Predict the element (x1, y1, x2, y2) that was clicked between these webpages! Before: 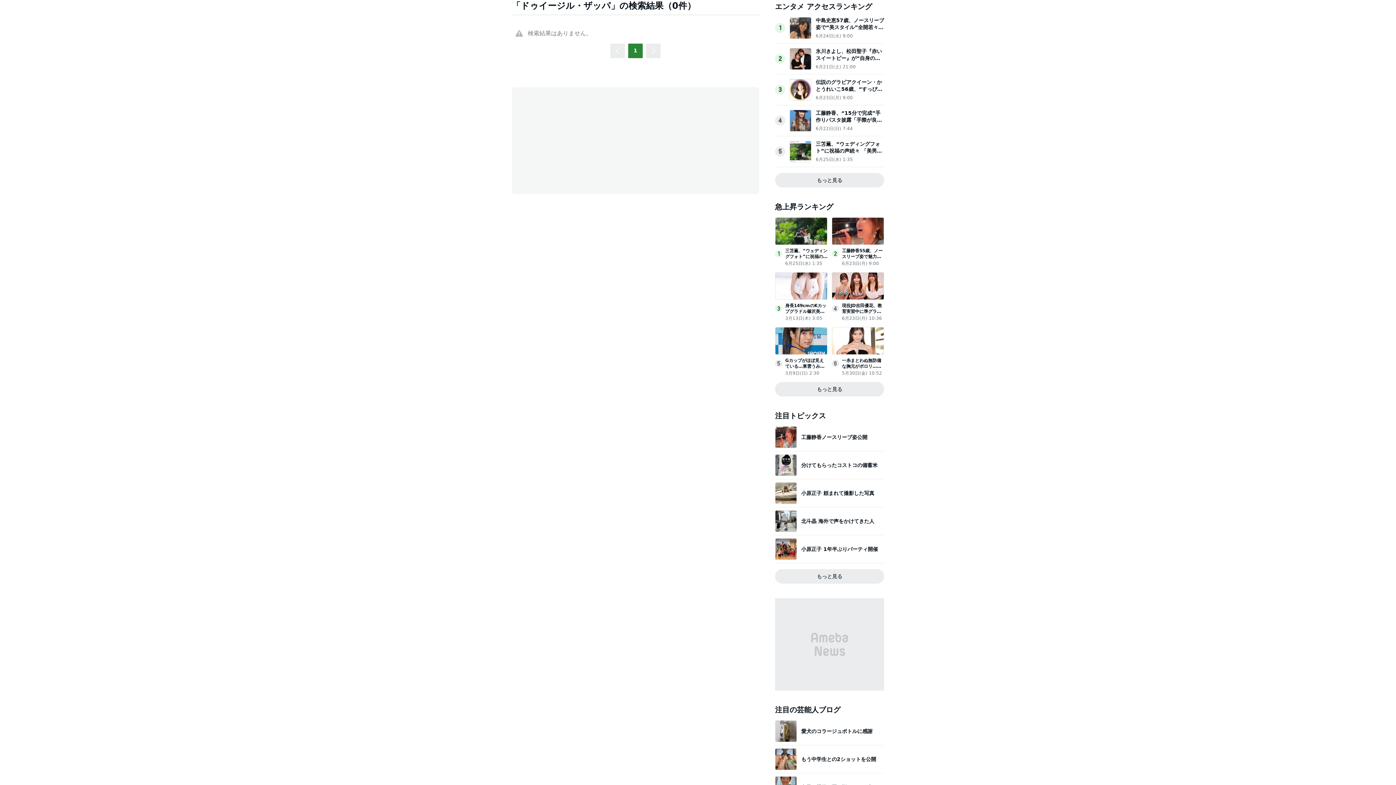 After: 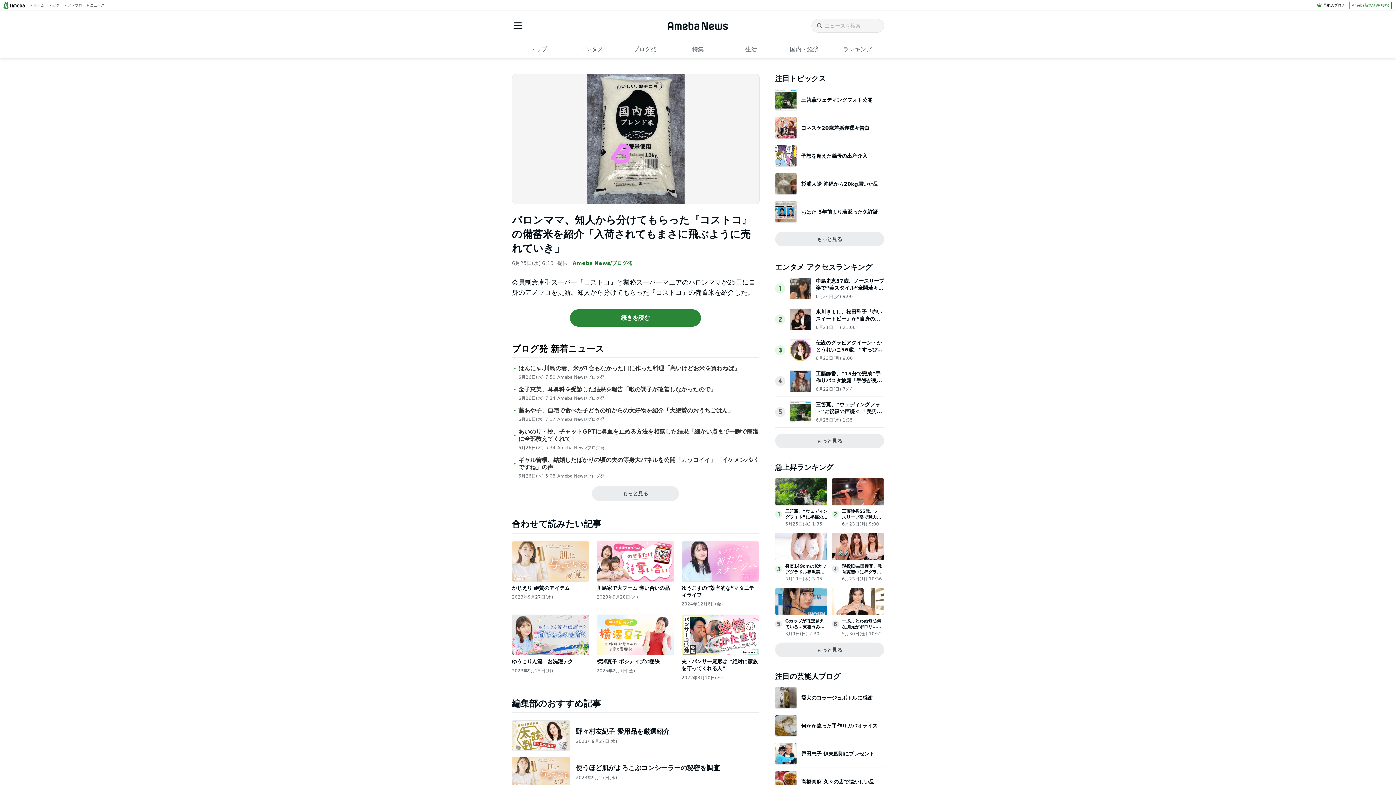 Action: label: 分けてもらったコストコの備蓄米 bbox: (775, 454, 884, 476)